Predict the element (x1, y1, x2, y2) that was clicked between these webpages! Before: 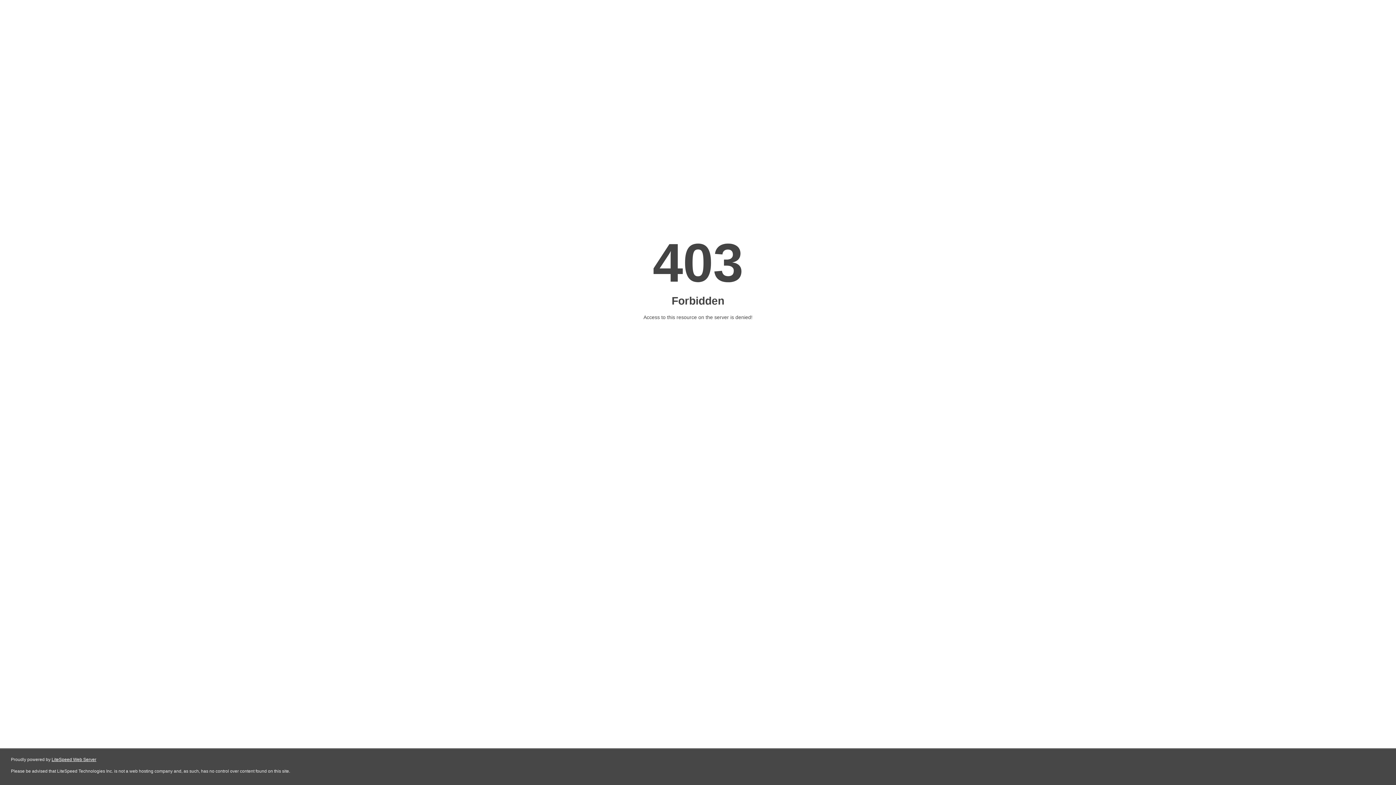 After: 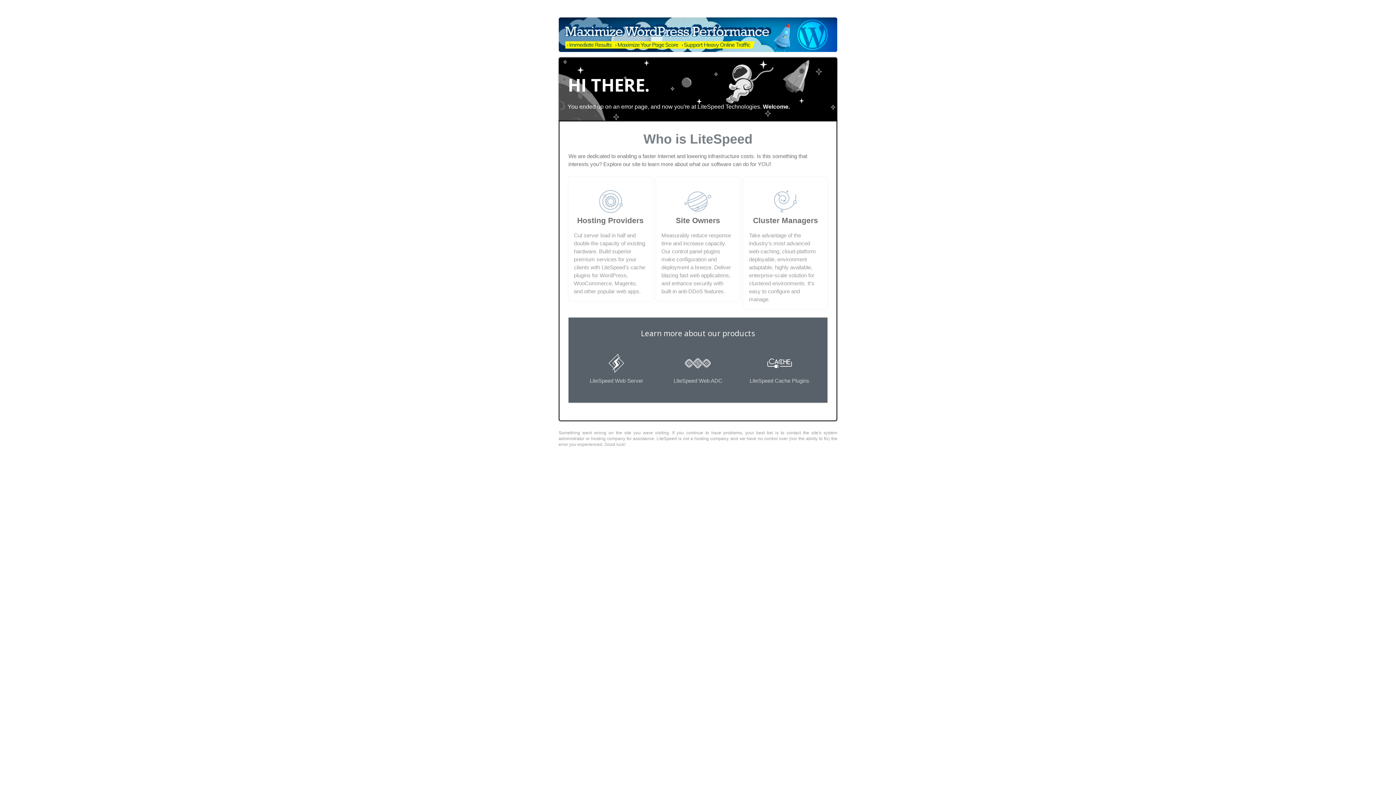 Action: bbox: (51, 757, 96, 762) label: LiteSpeed Web Server